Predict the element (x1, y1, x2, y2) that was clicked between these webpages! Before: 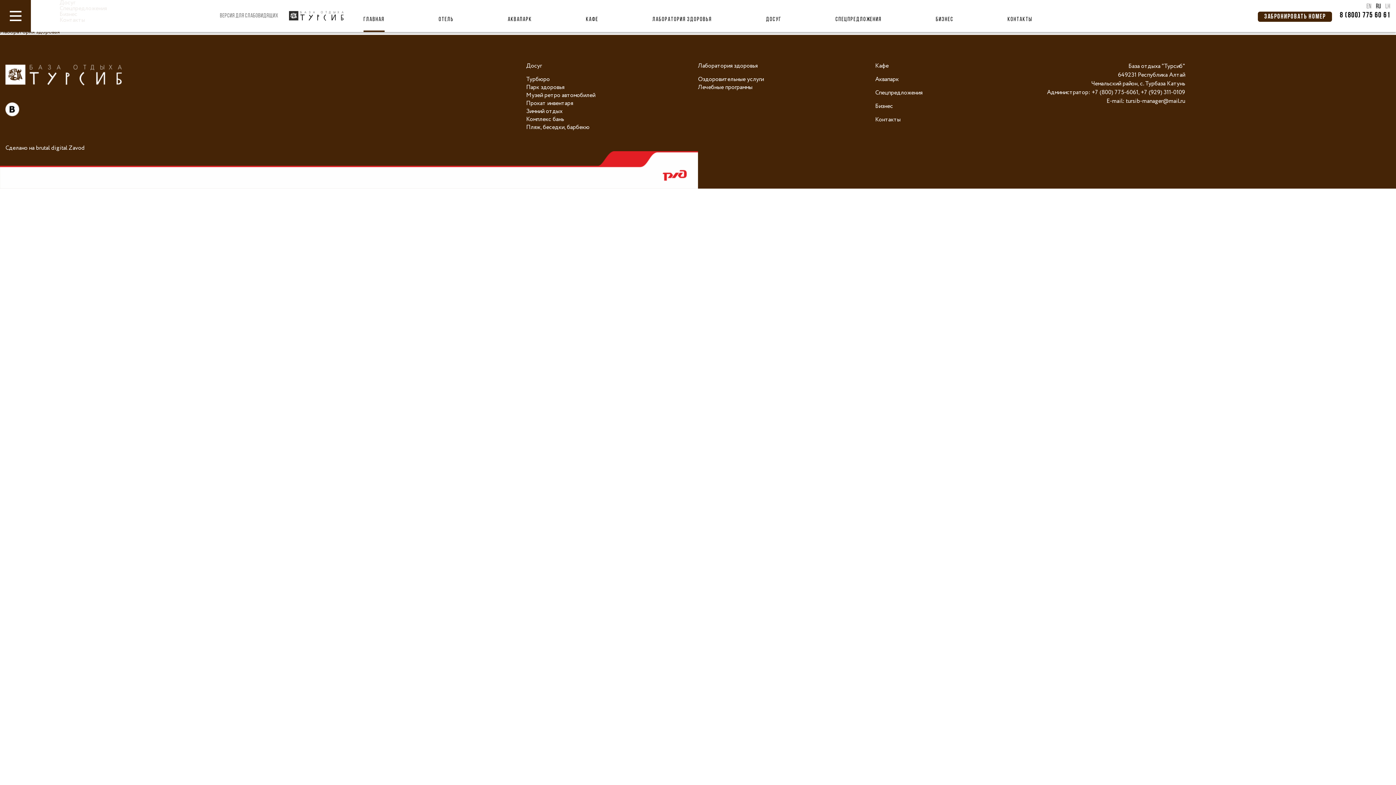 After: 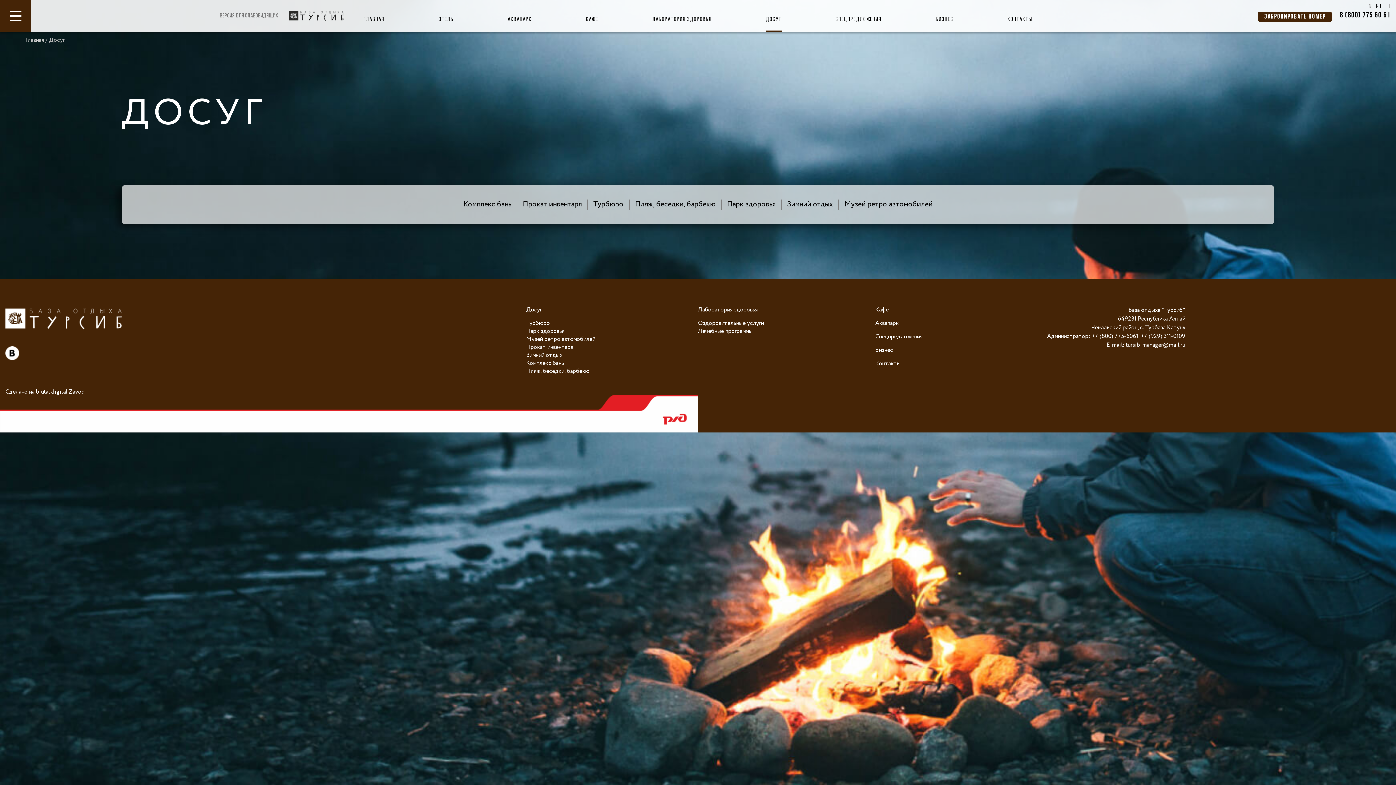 Action: bbox: (766, 0, 781, 32) label: ДОСУГ